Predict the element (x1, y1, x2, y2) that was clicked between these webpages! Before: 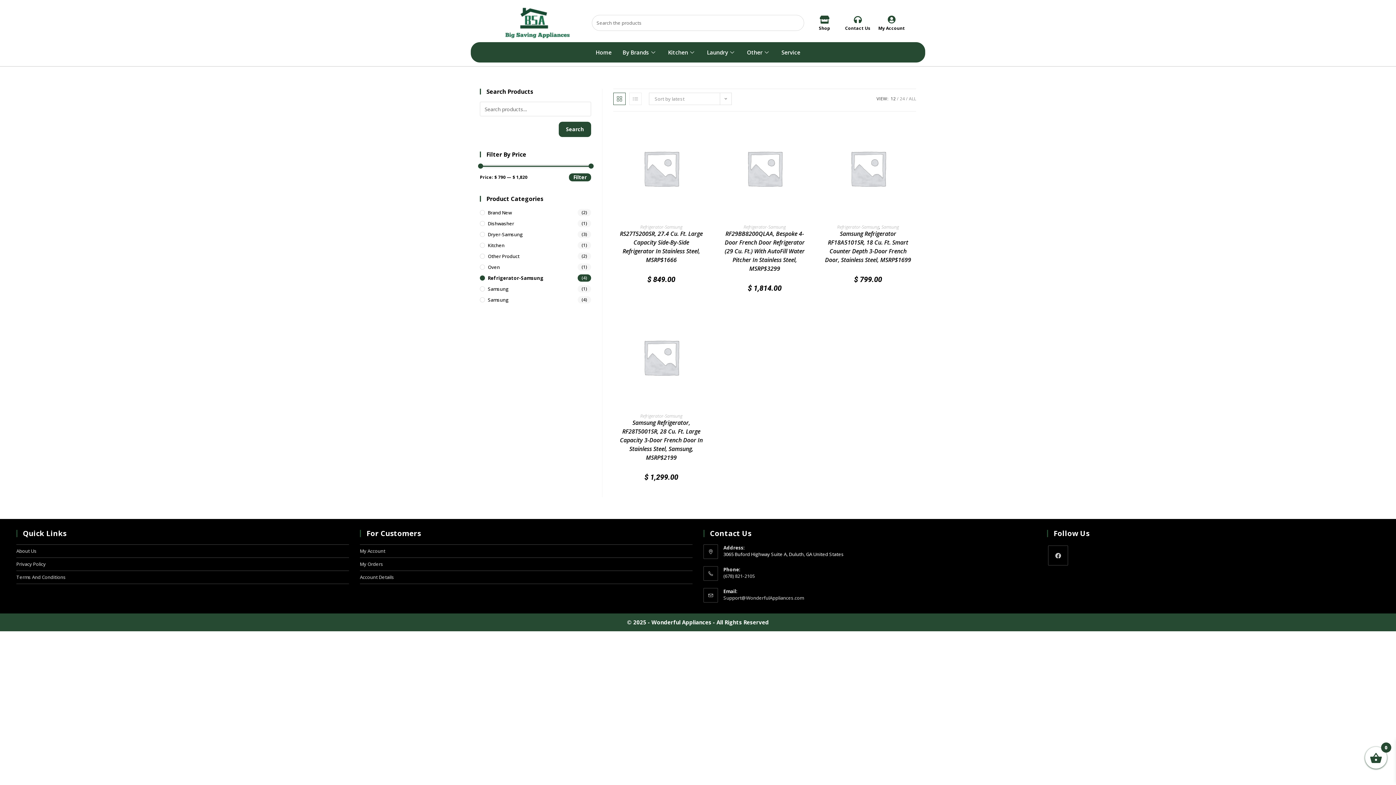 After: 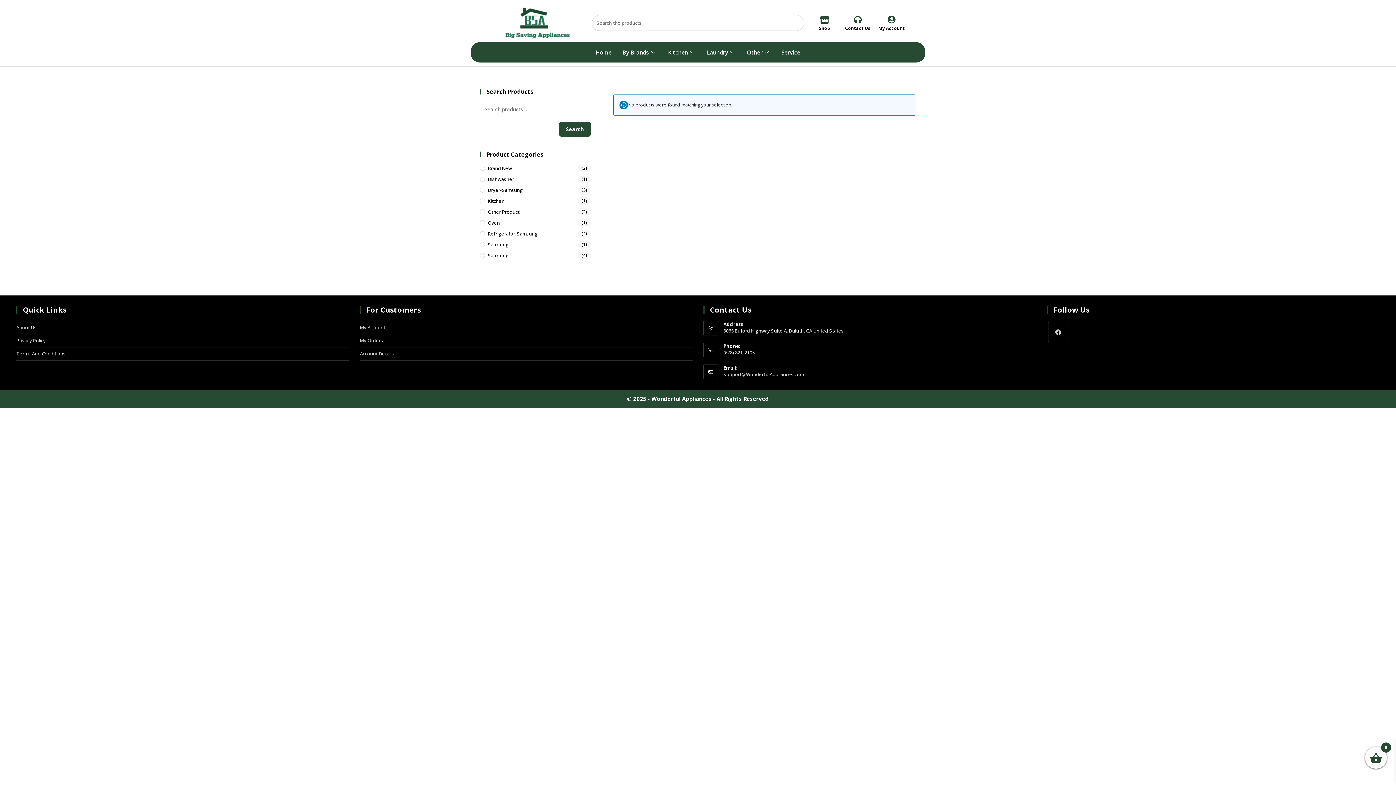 Action: bbox: (701, 42, 741, 62) label: Laundry